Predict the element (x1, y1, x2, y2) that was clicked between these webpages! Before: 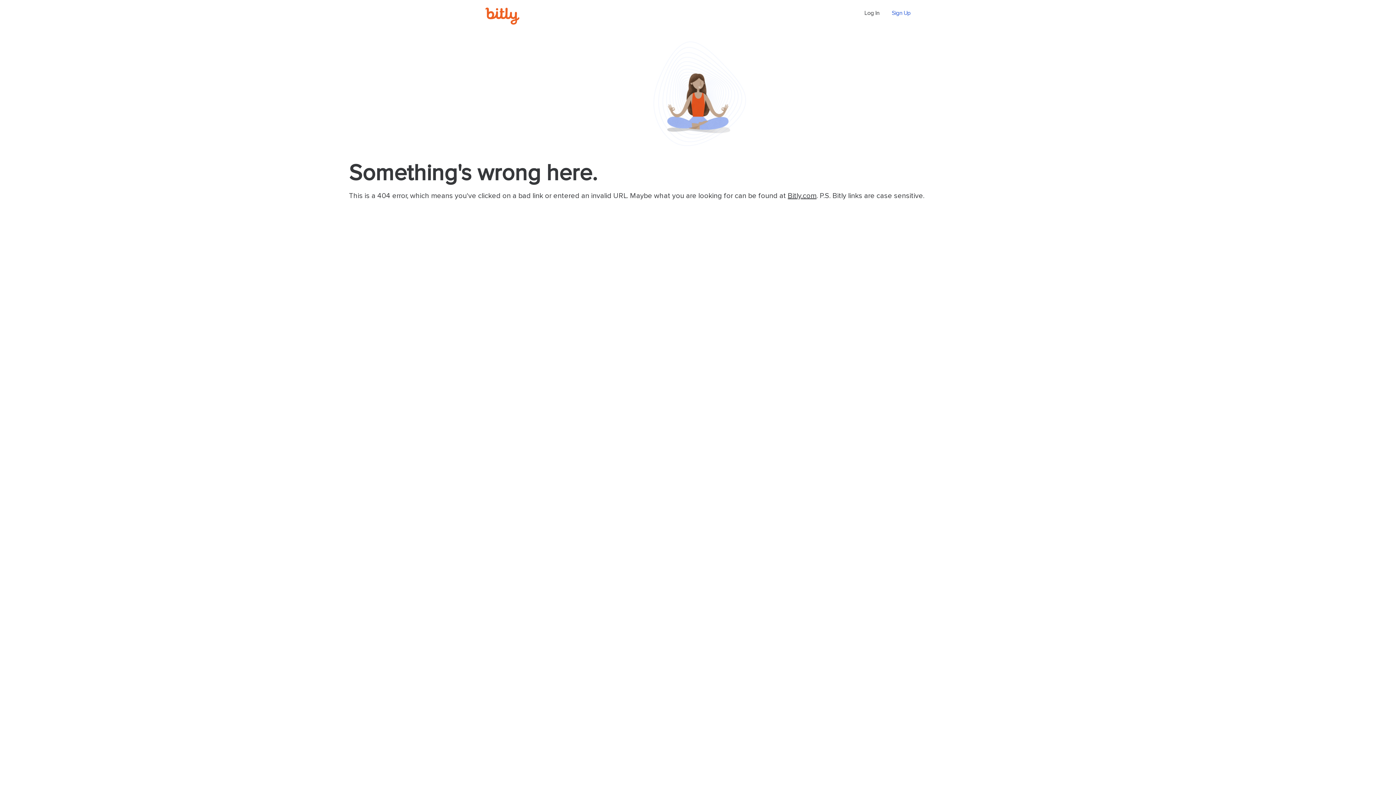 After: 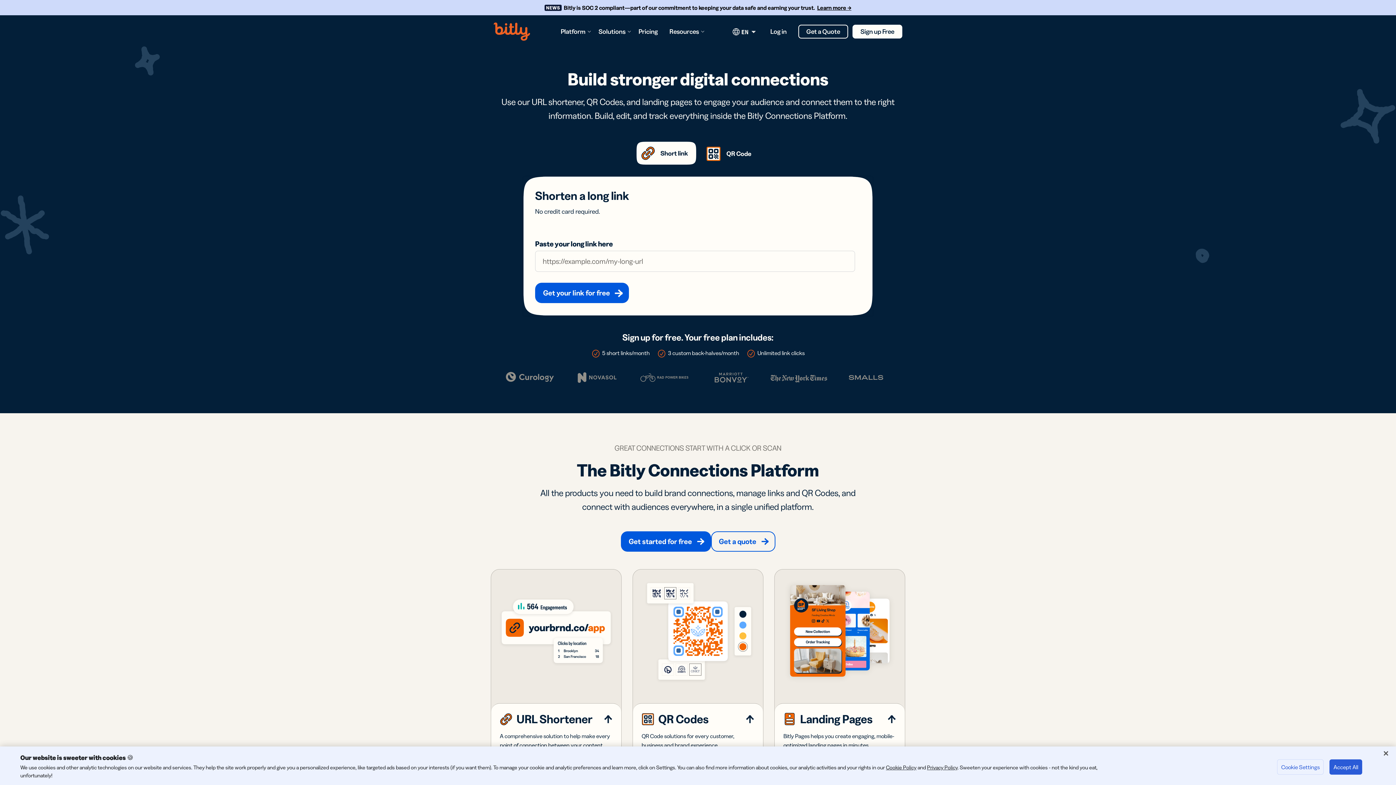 Action: label: Bitly.com bbox: (788, 192, 816, 199)